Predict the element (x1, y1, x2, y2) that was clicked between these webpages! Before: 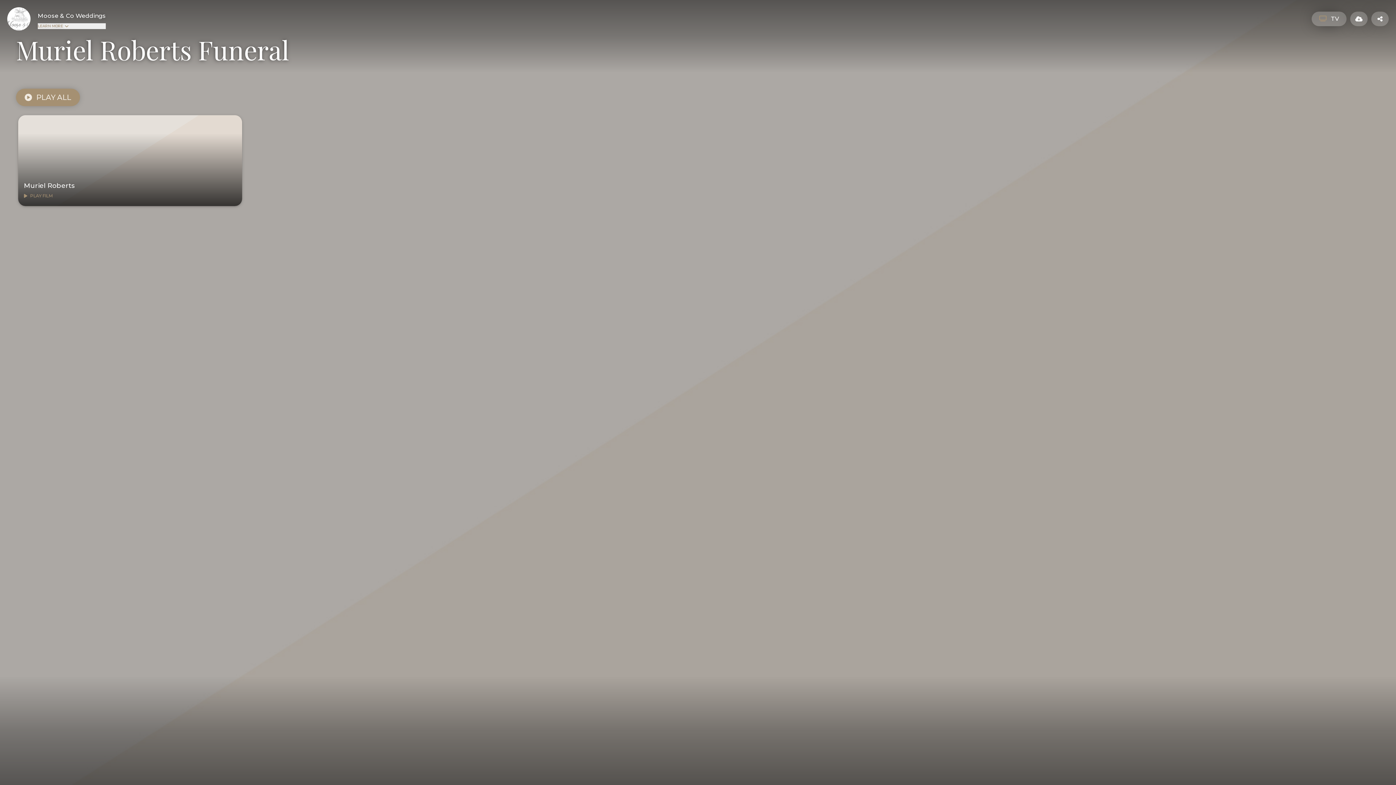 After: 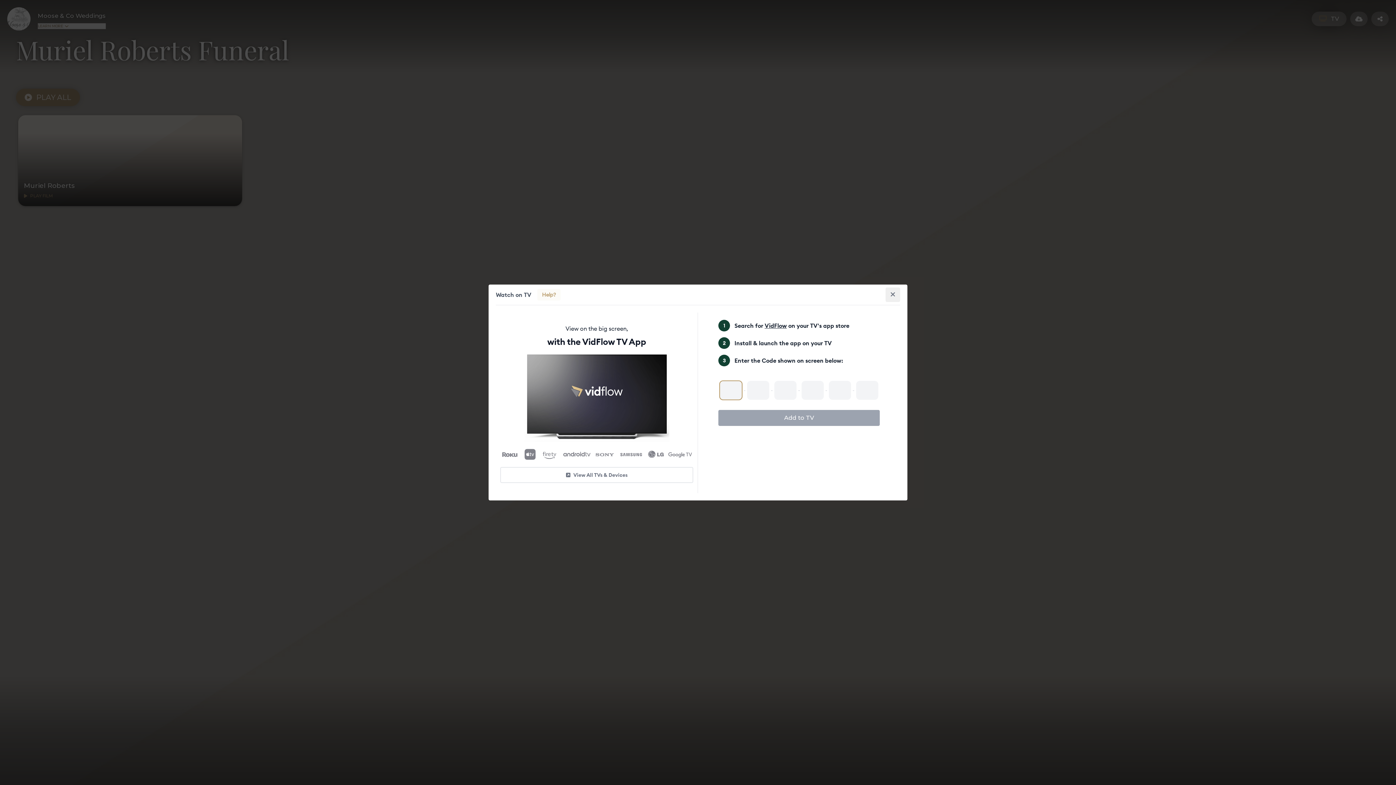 Action: label: TV bbox: (1312, 3, 1346, 17)